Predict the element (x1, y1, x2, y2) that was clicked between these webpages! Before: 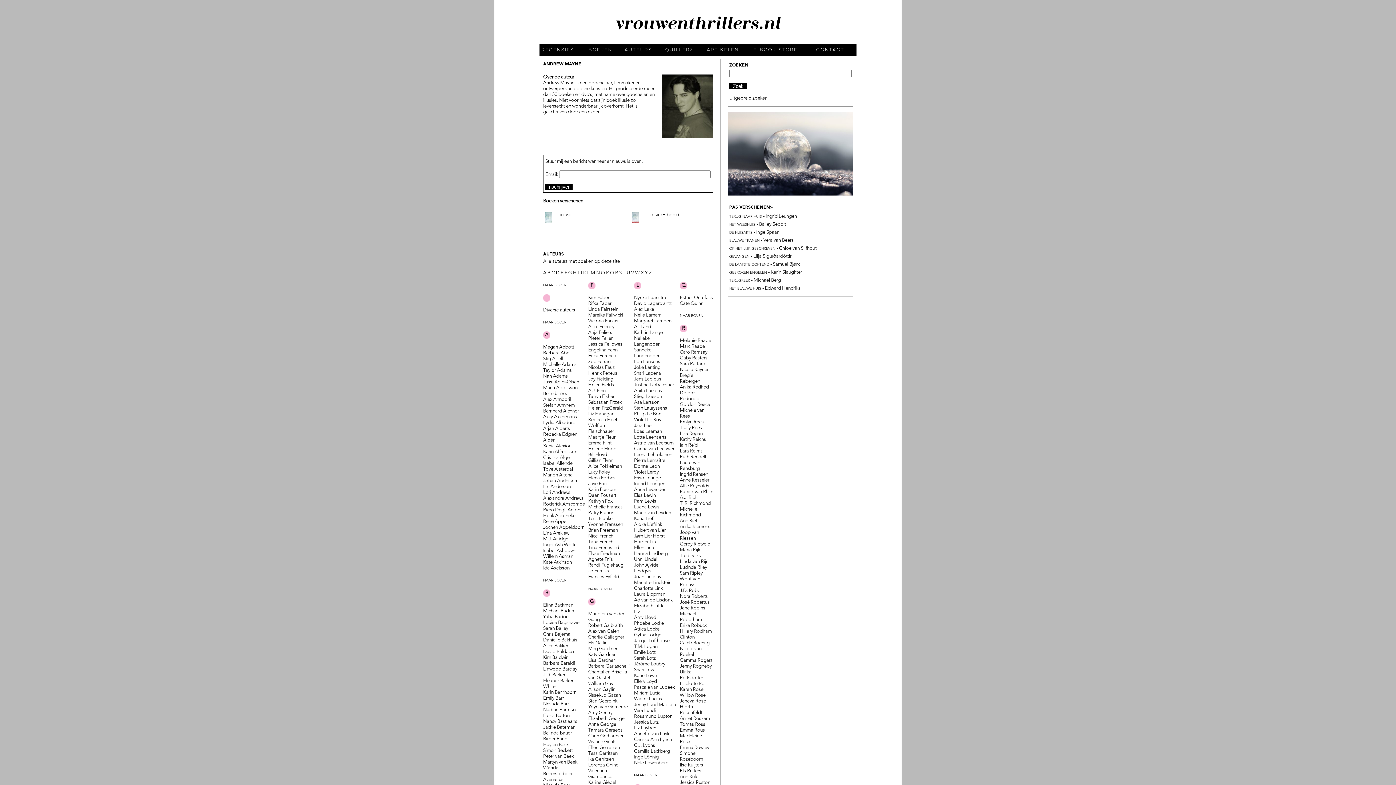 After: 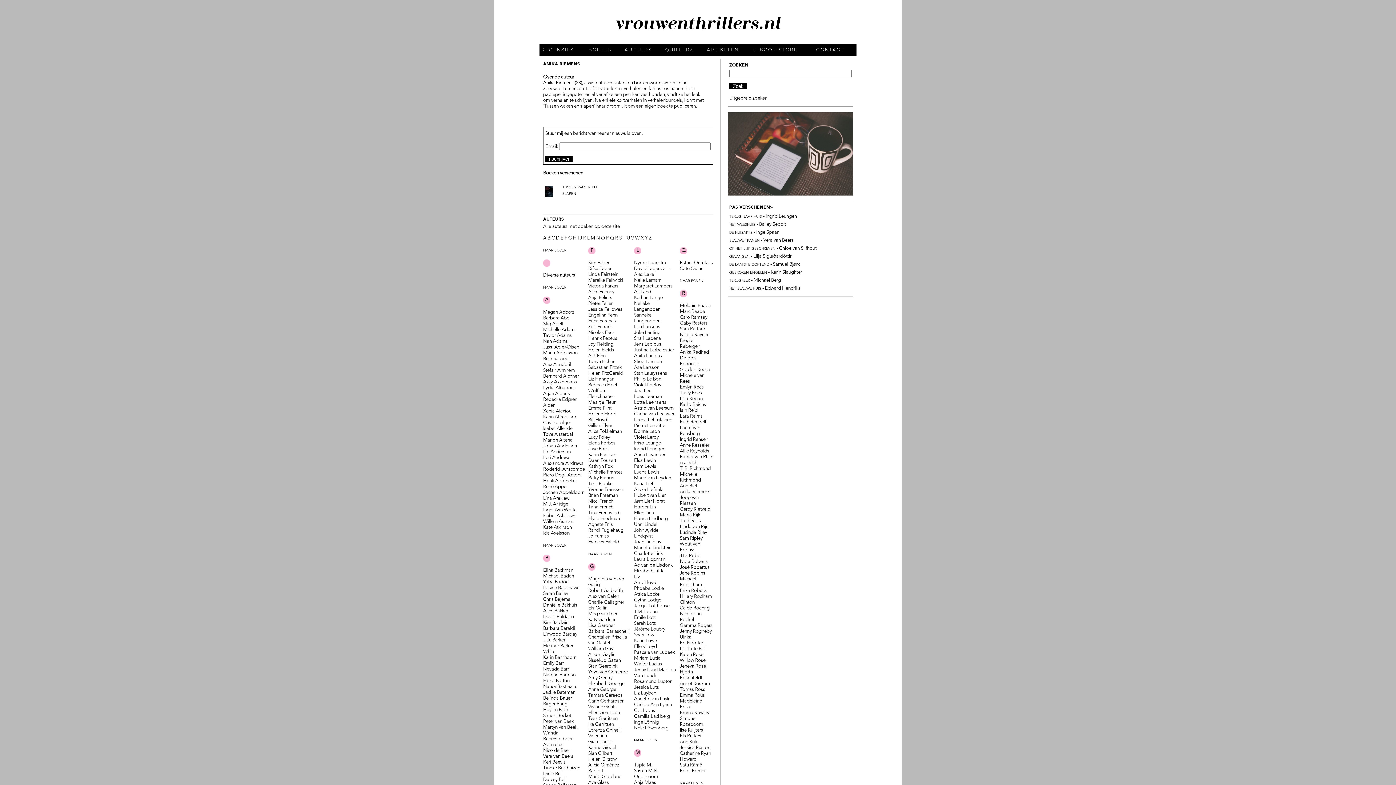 Action: label: Anika Riemens bbox: (680, 524, 710, 529)